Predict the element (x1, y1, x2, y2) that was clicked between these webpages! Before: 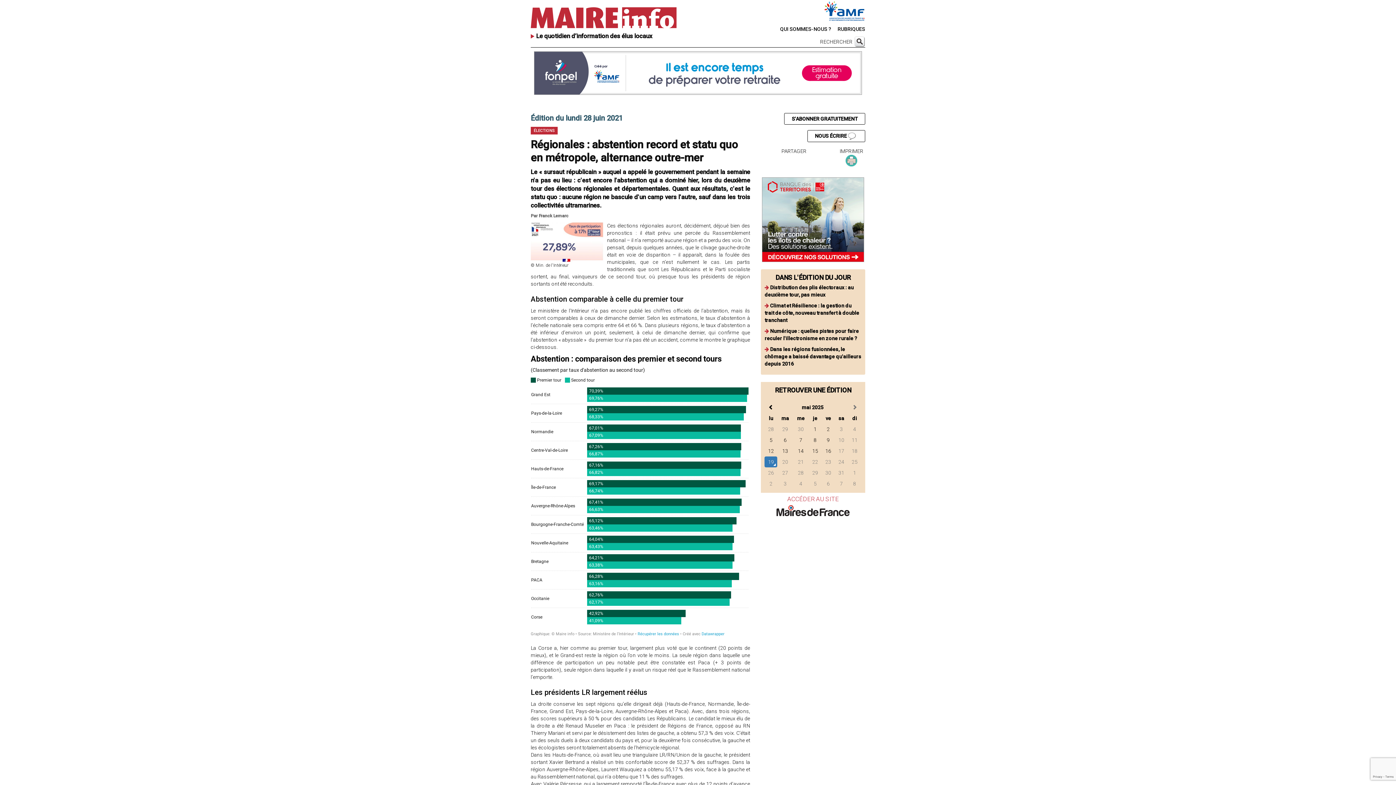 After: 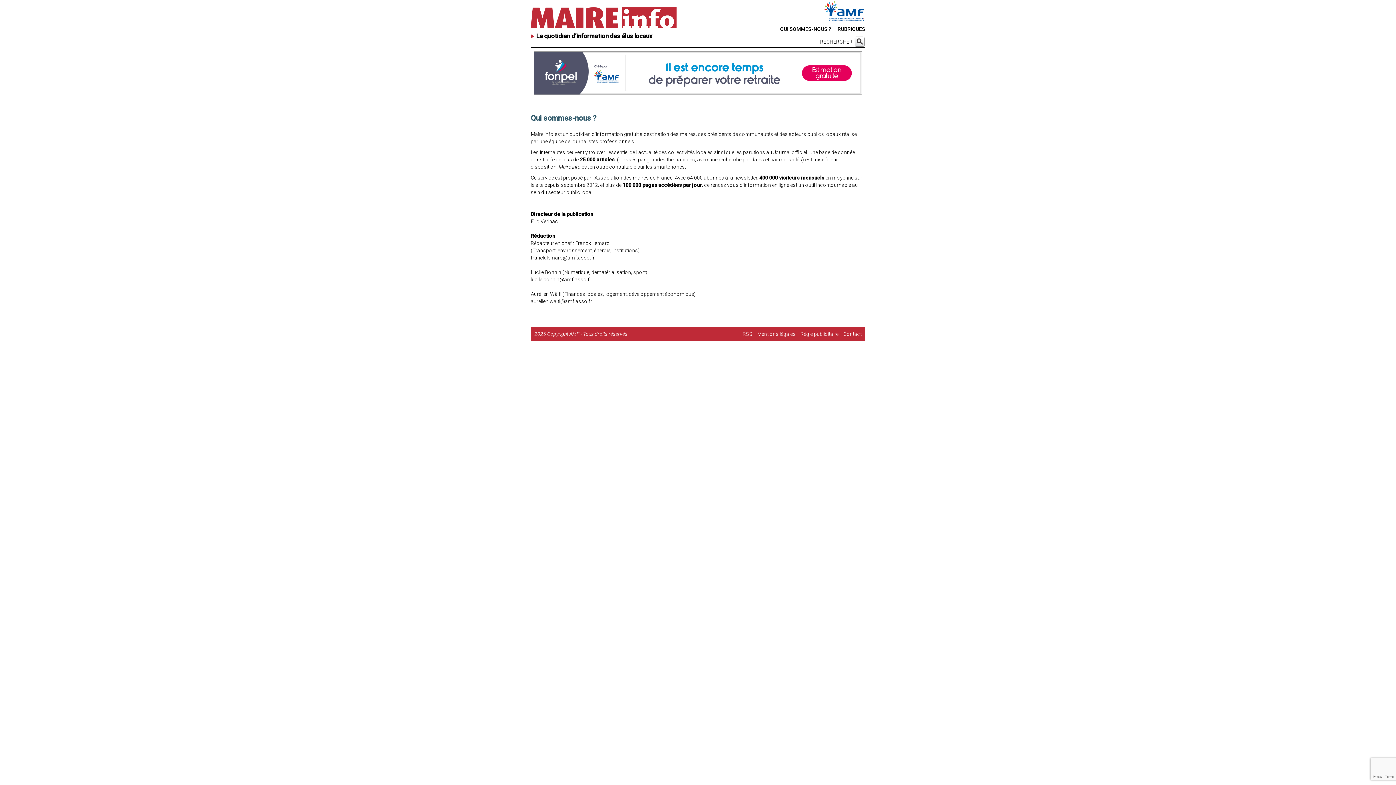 Action: bbox: (780, 26, 831, 32) label: QUI SOMMES-NOUS ?